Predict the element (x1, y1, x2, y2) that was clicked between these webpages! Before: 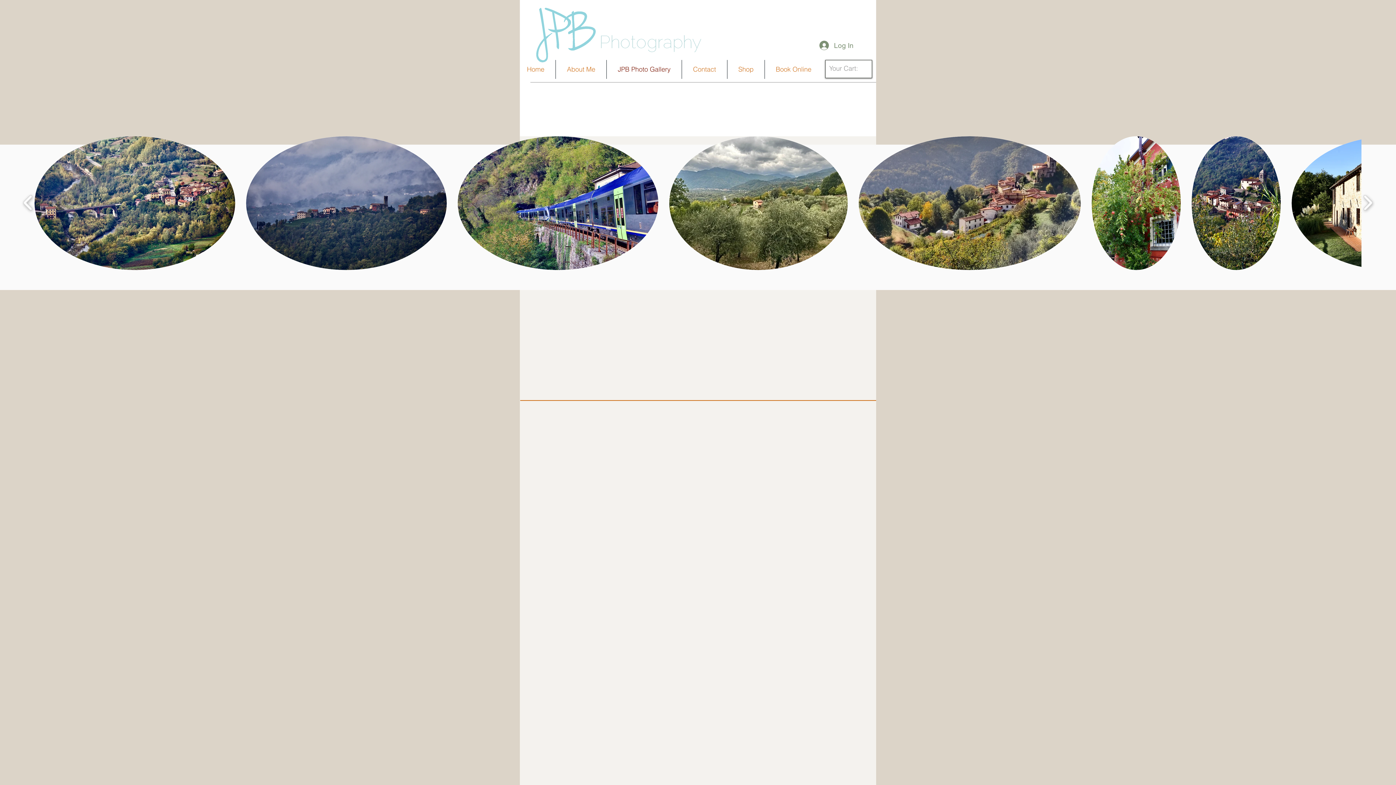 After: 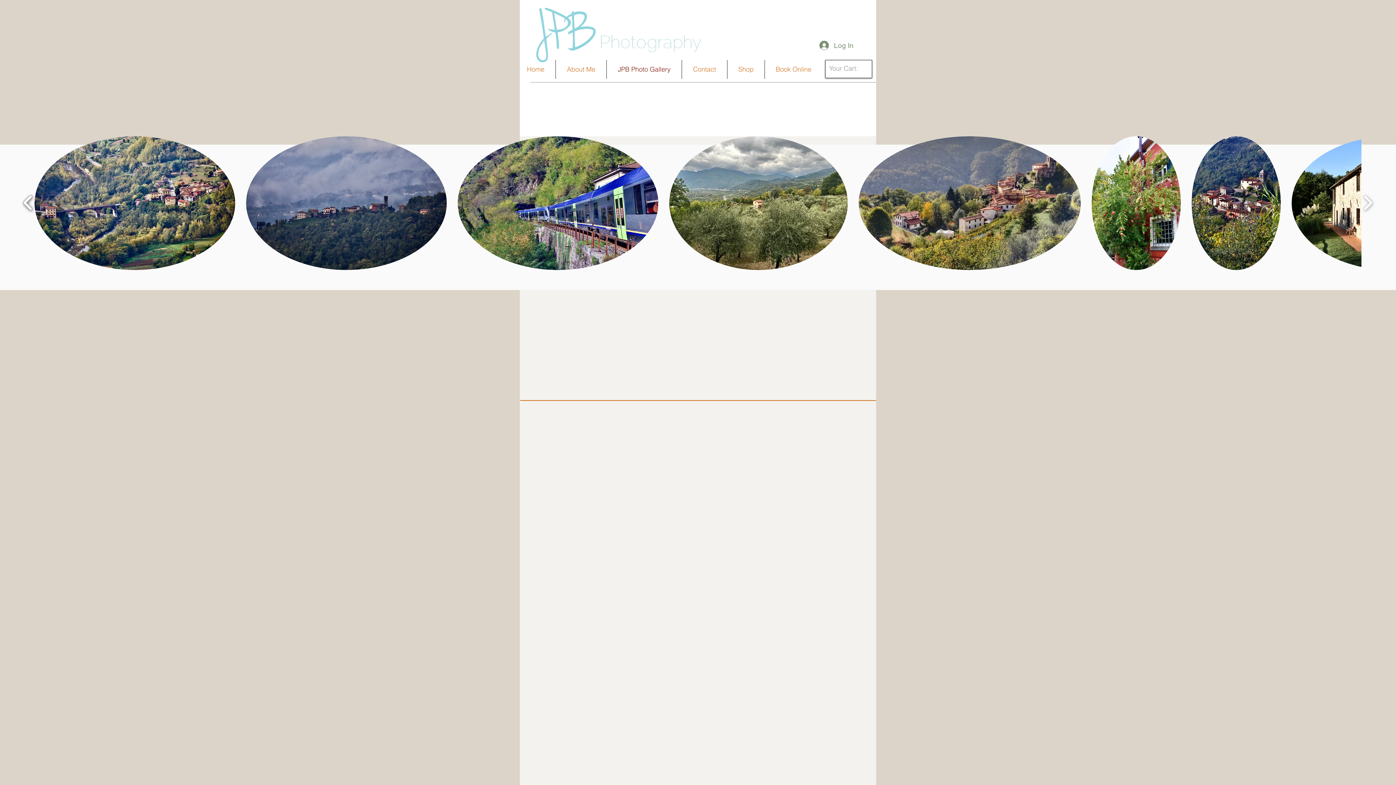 Action: label: play backward bbox: (20, 163, 36, 243)